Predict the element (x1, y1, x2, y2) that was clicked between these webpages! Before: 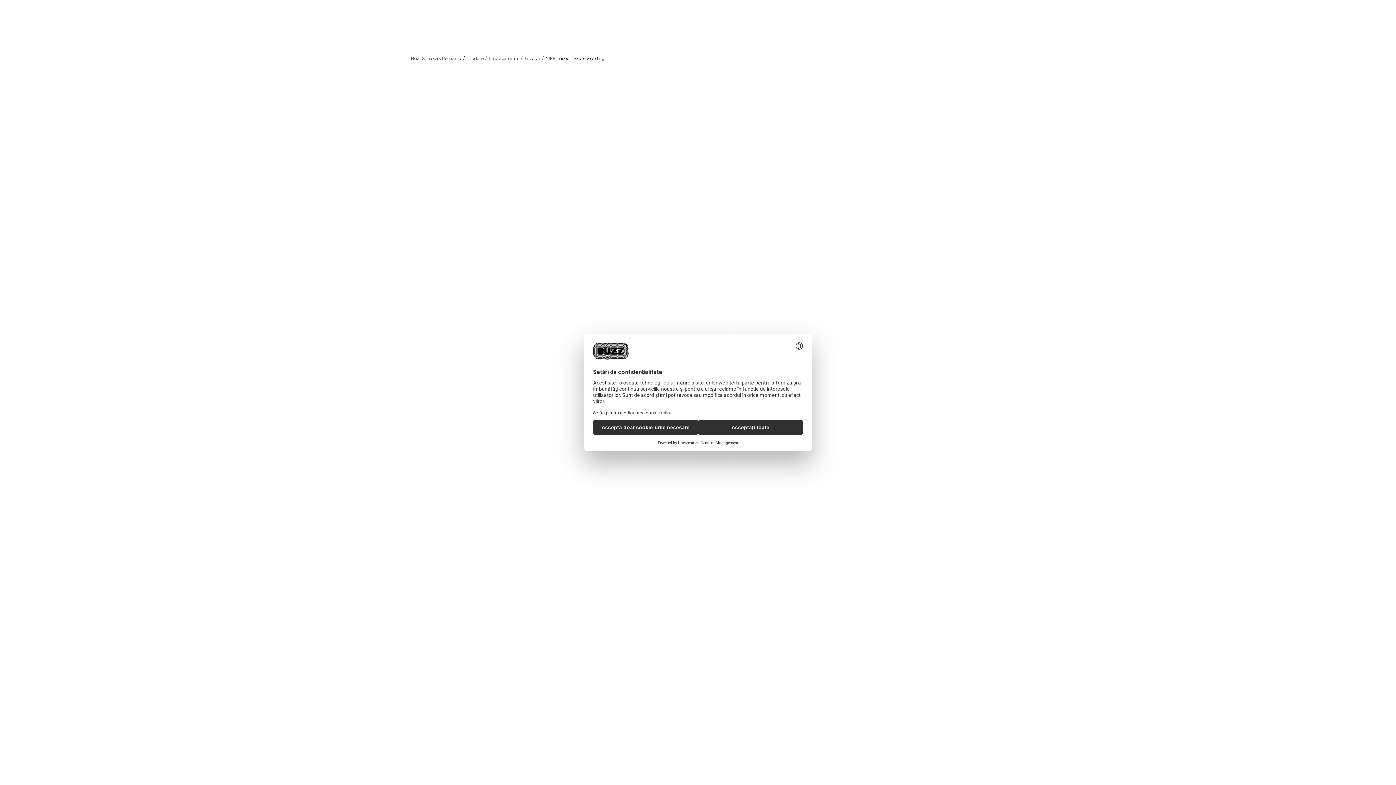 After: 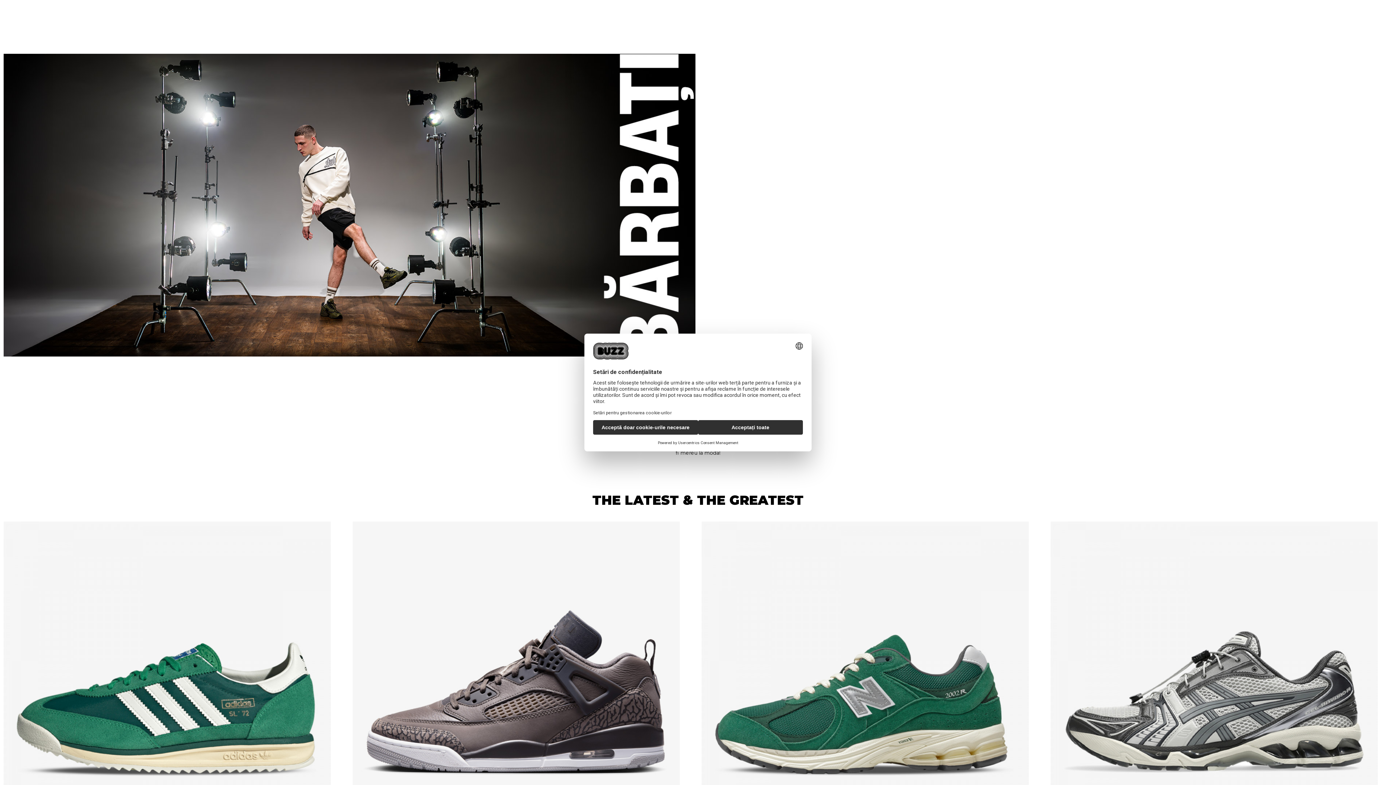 Action: label: BĂRBAȚI bbox: (94, 18, 126, 40)